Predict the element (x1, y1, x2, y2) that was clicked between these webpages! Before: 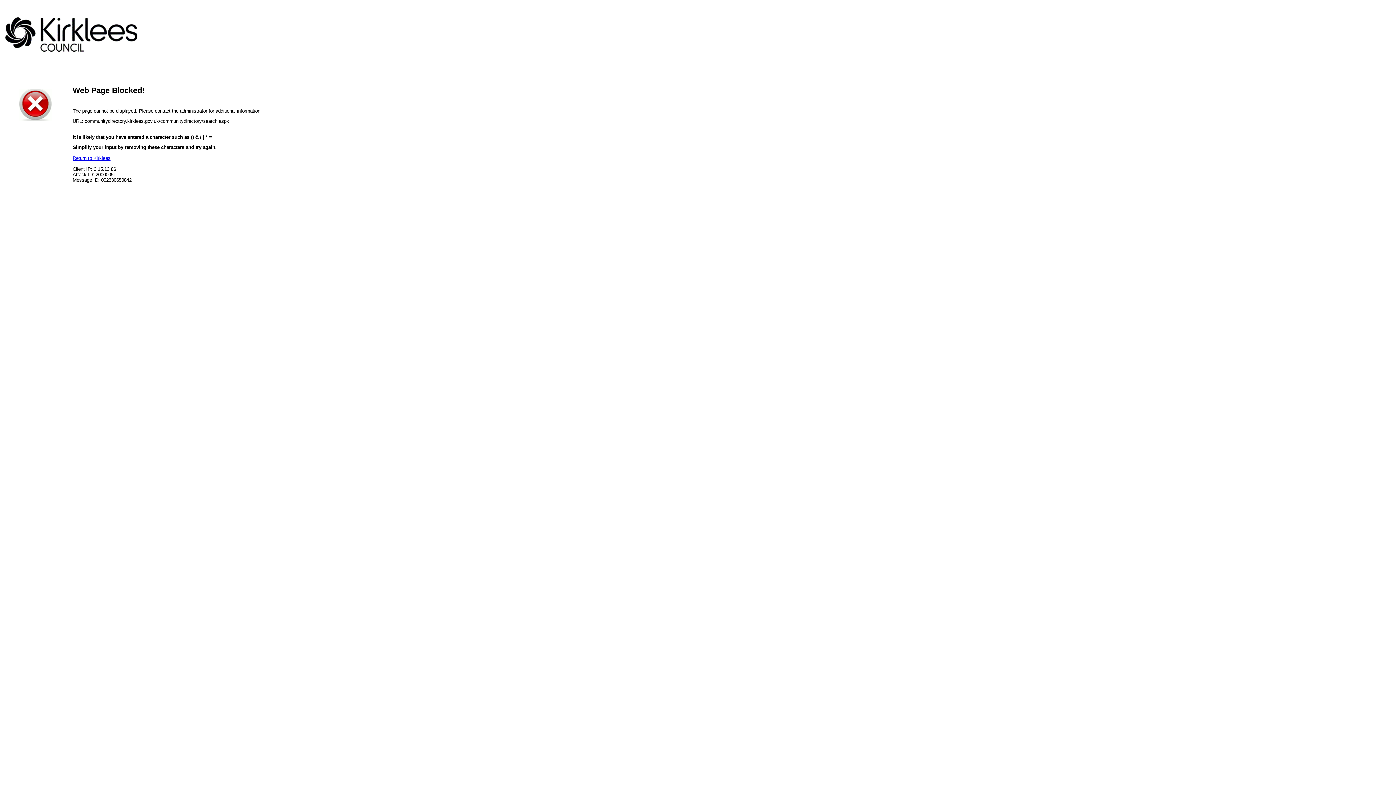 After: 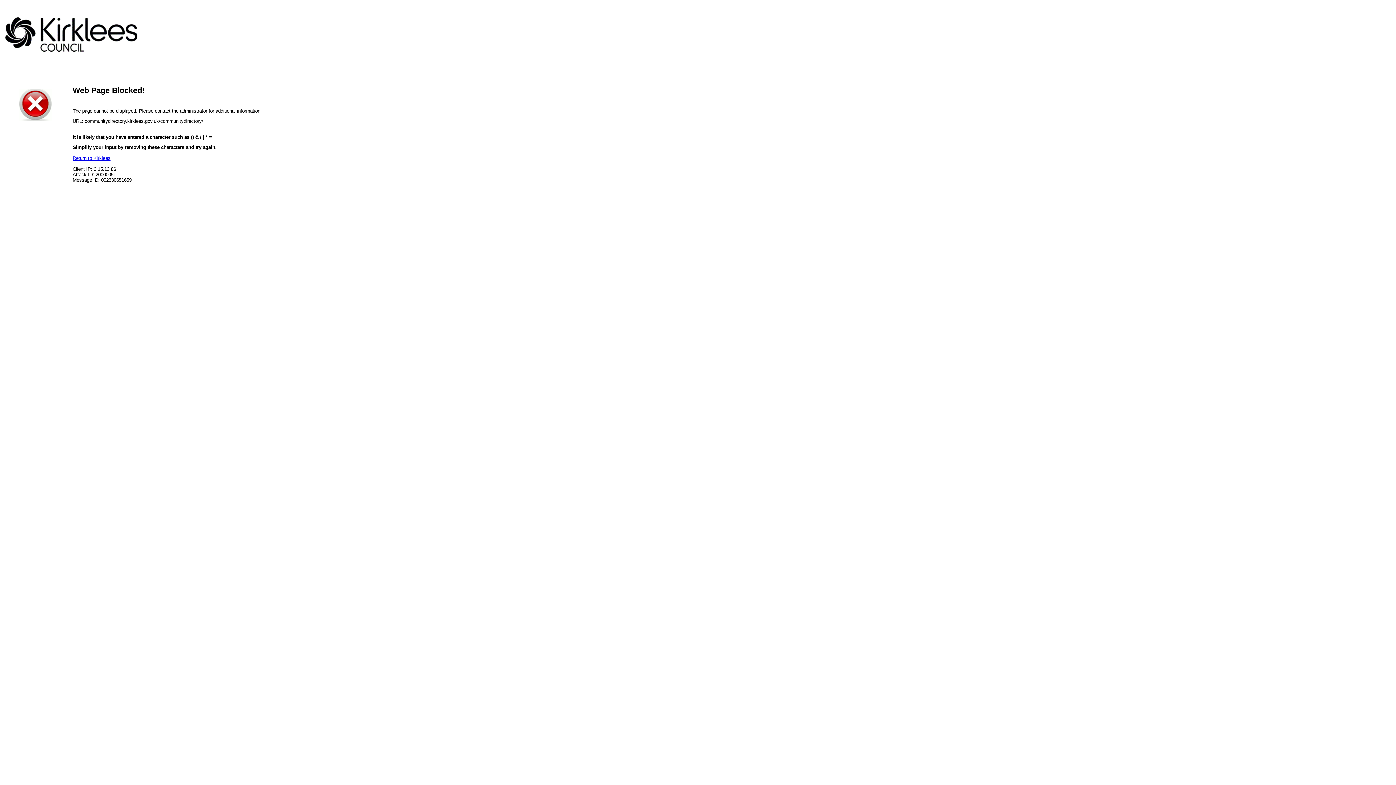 Action: bbox: (72, 155, 110, 161) label: Return to Kirklees